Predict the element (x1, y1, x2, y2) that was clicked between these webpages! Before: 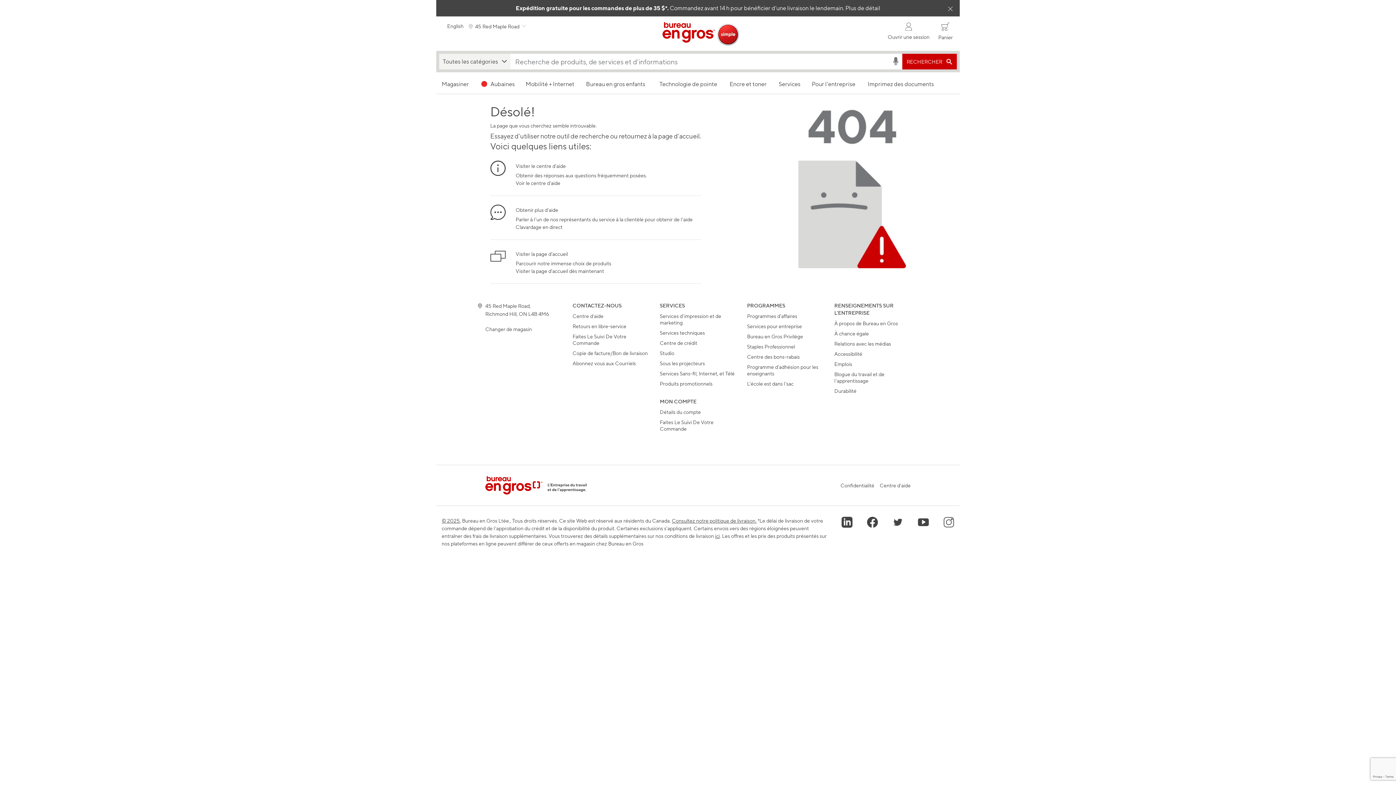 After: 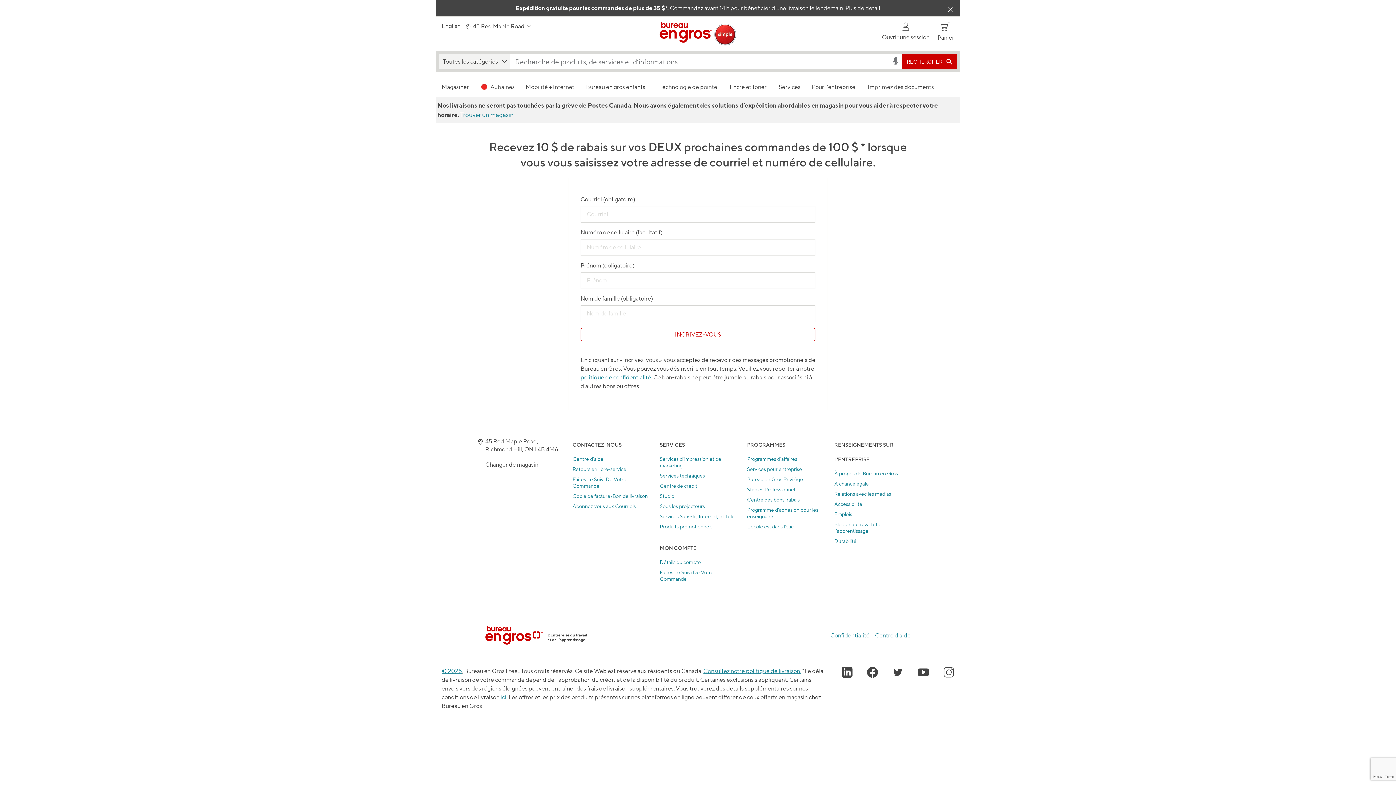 Action: label: Abonnez vous aux Courriels bbox: (572, 360, 636, 366)